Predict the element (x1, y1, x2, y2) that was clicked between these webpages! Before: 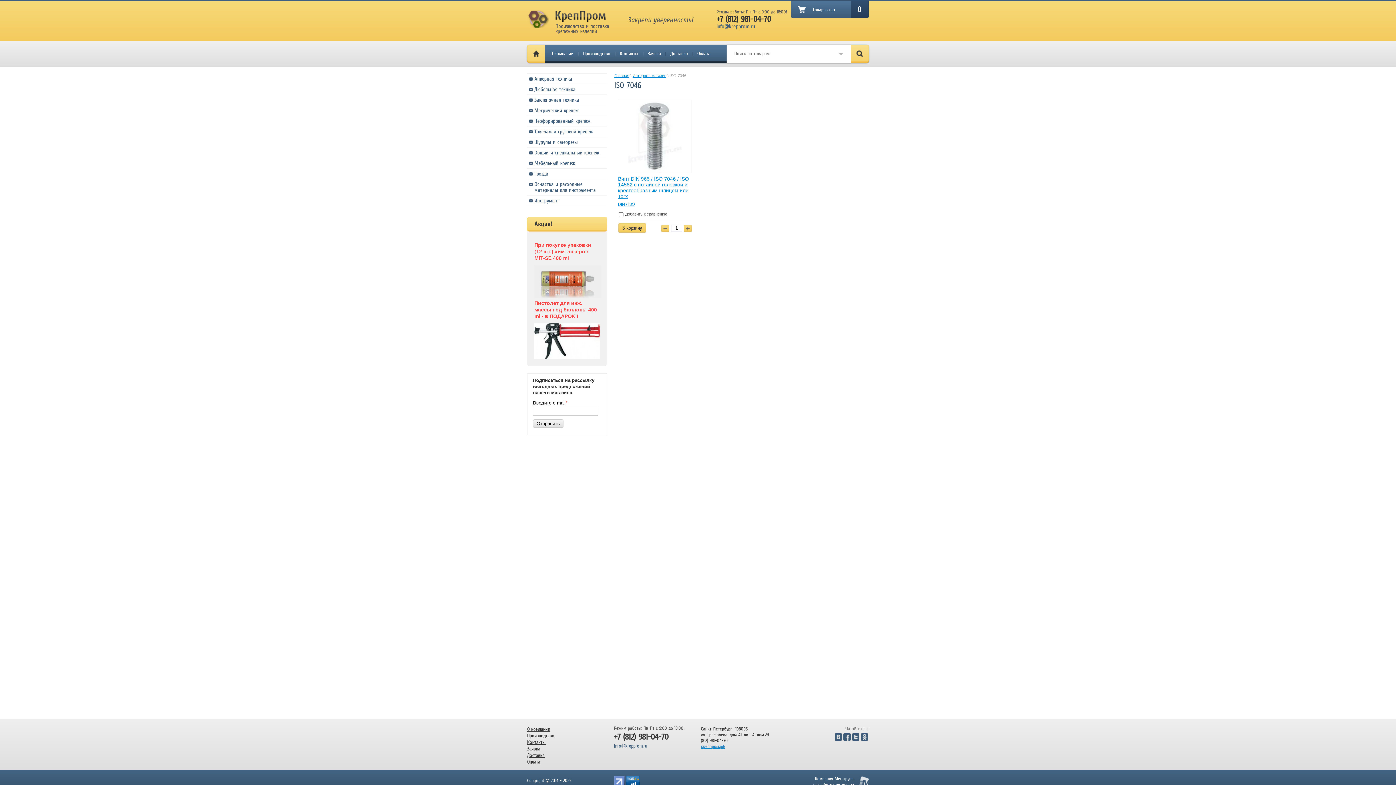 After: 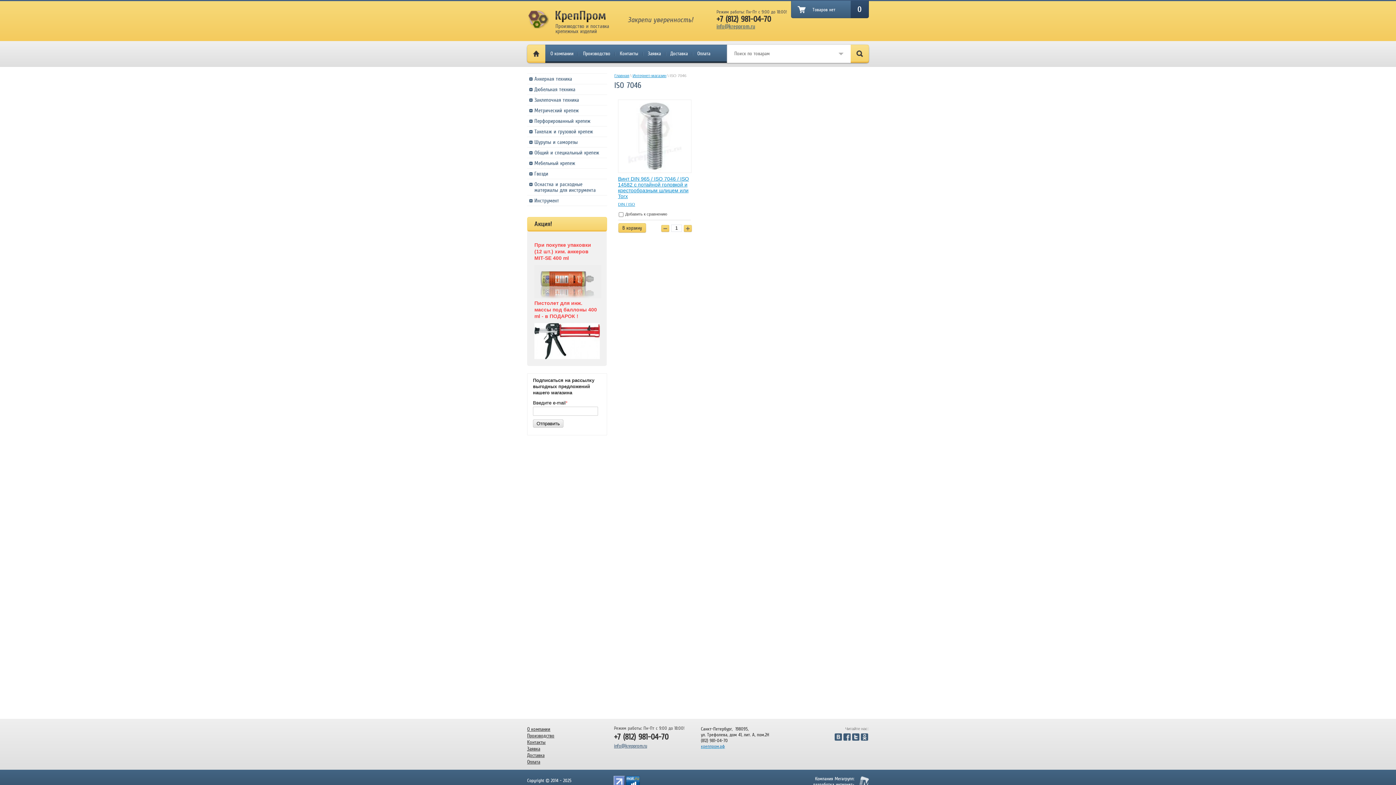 Action: bbox: (716, 23, 755, 29) label: info@krepprom.ru